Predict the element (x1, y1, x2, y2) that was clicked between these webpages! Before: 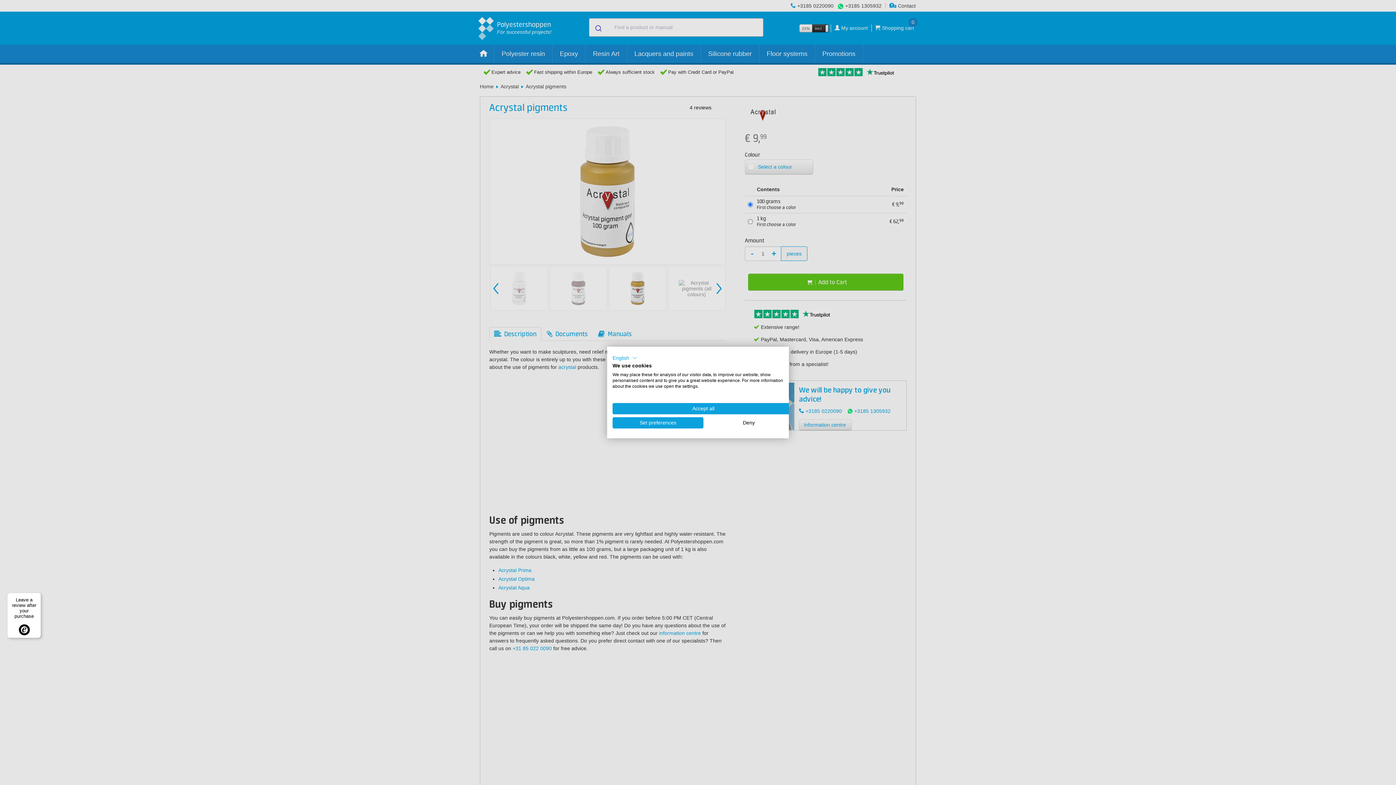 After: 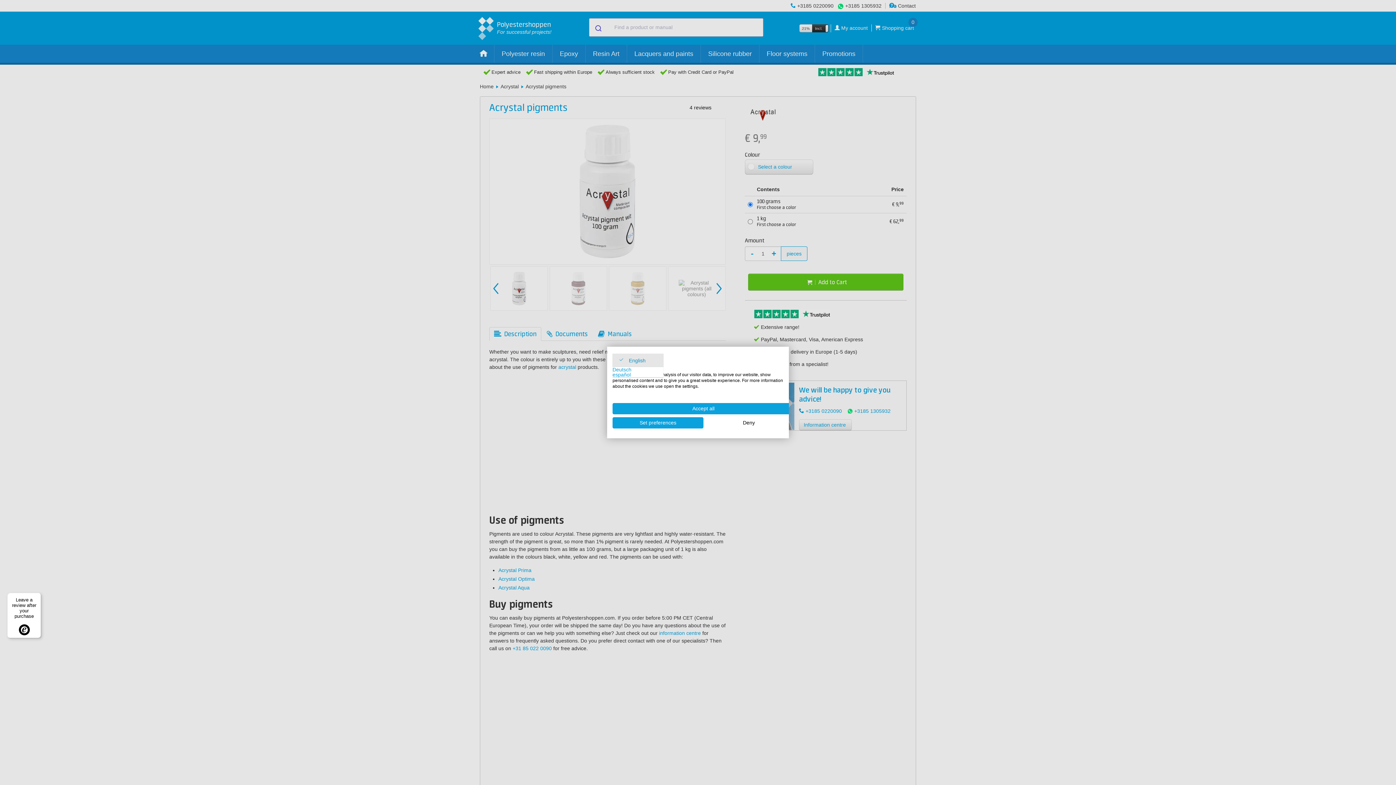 Action: bbox: (612, 353, 637, 362) label: English